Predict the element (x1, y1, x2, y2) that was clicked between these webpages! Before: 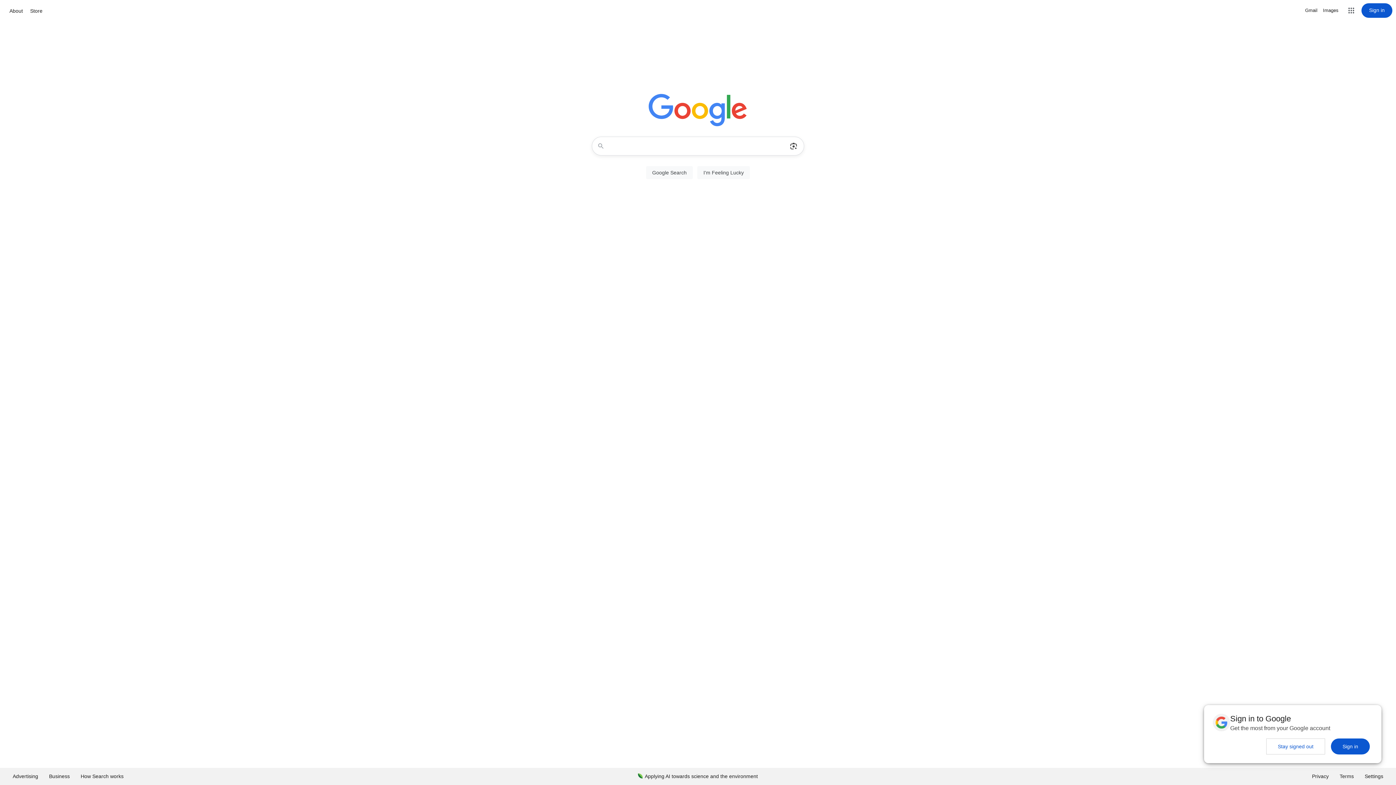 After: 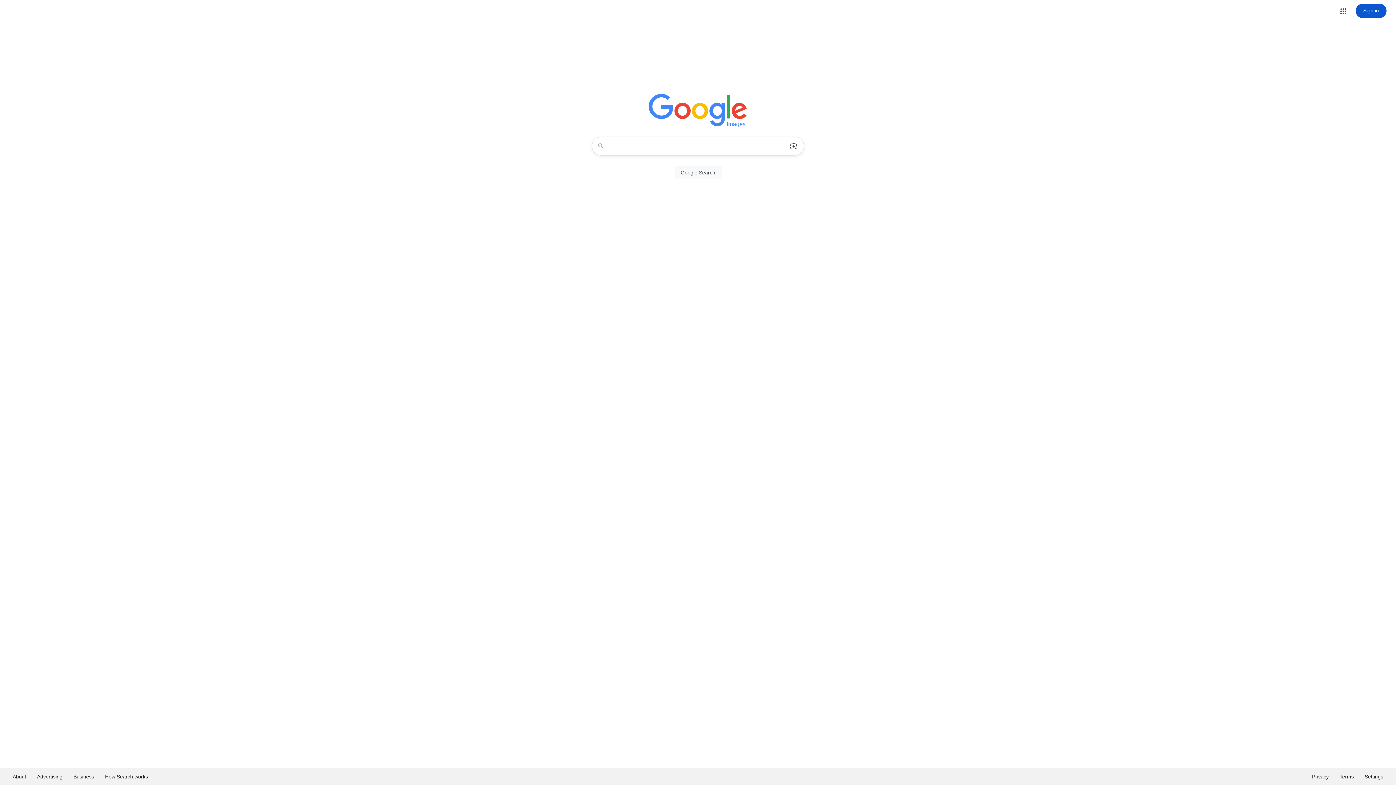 Action: label: Search for Images  bbox: (1323, 6, 1338, 14)